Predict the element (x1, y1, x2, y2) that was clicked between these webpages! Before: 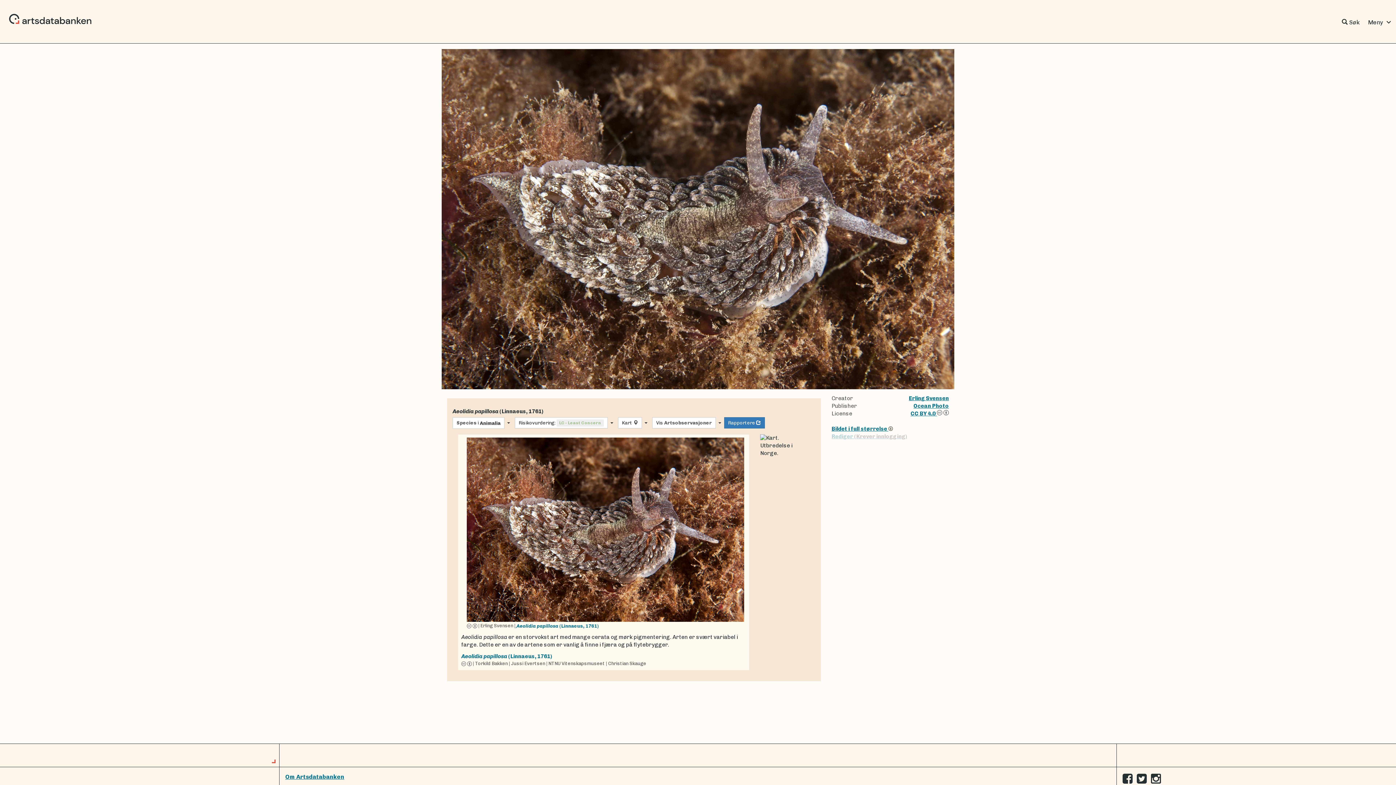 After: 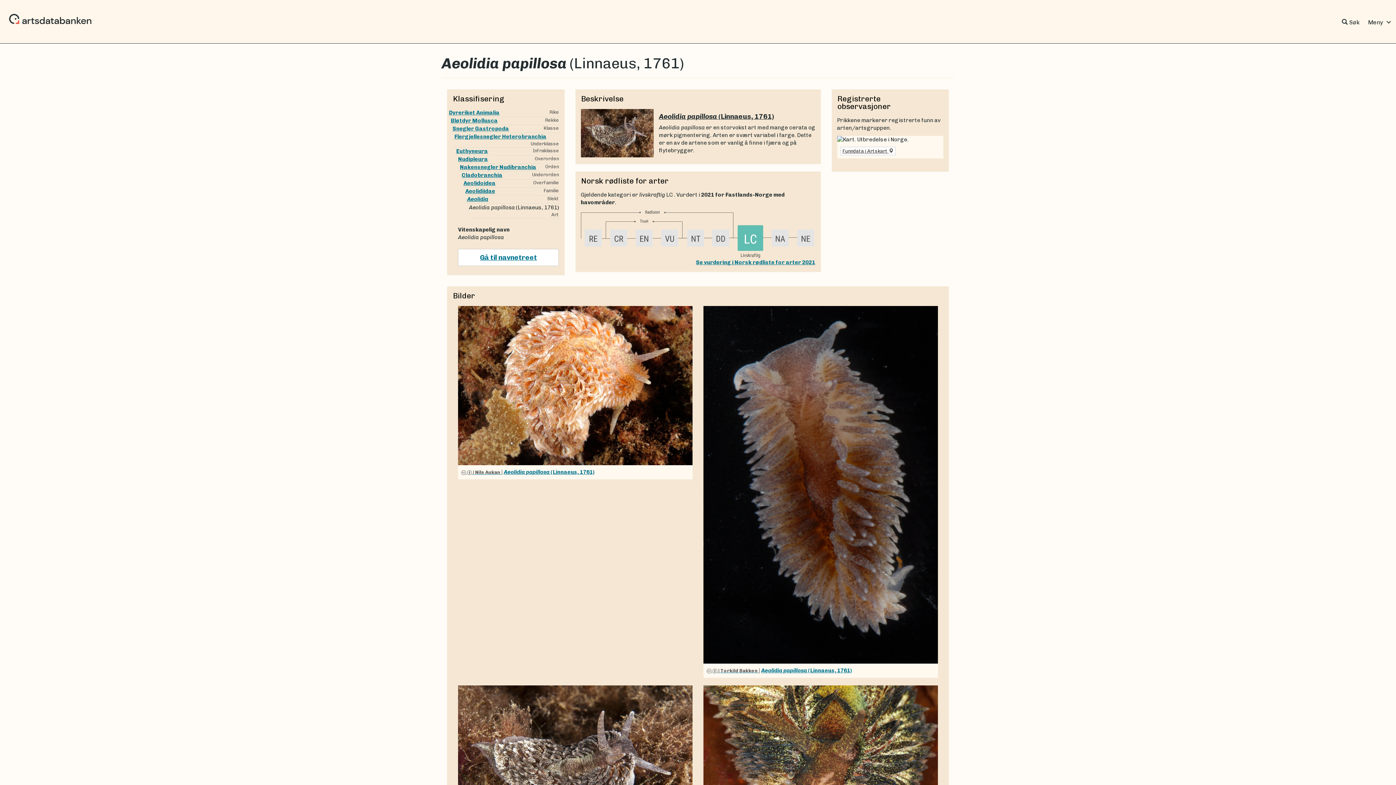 Action: label: Aeolidia papillosa (Linnaeus, 1761) bbox: (452, 408, 543, 414)